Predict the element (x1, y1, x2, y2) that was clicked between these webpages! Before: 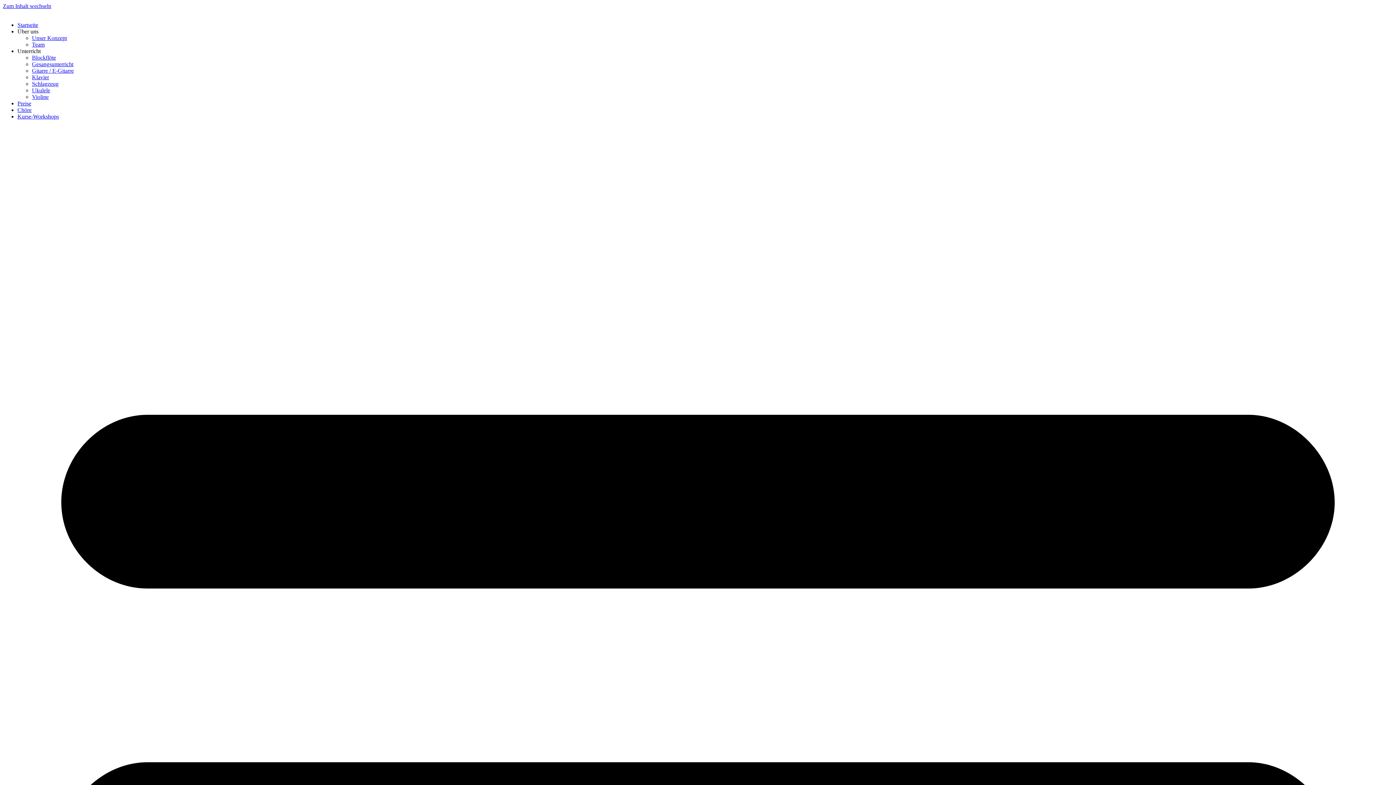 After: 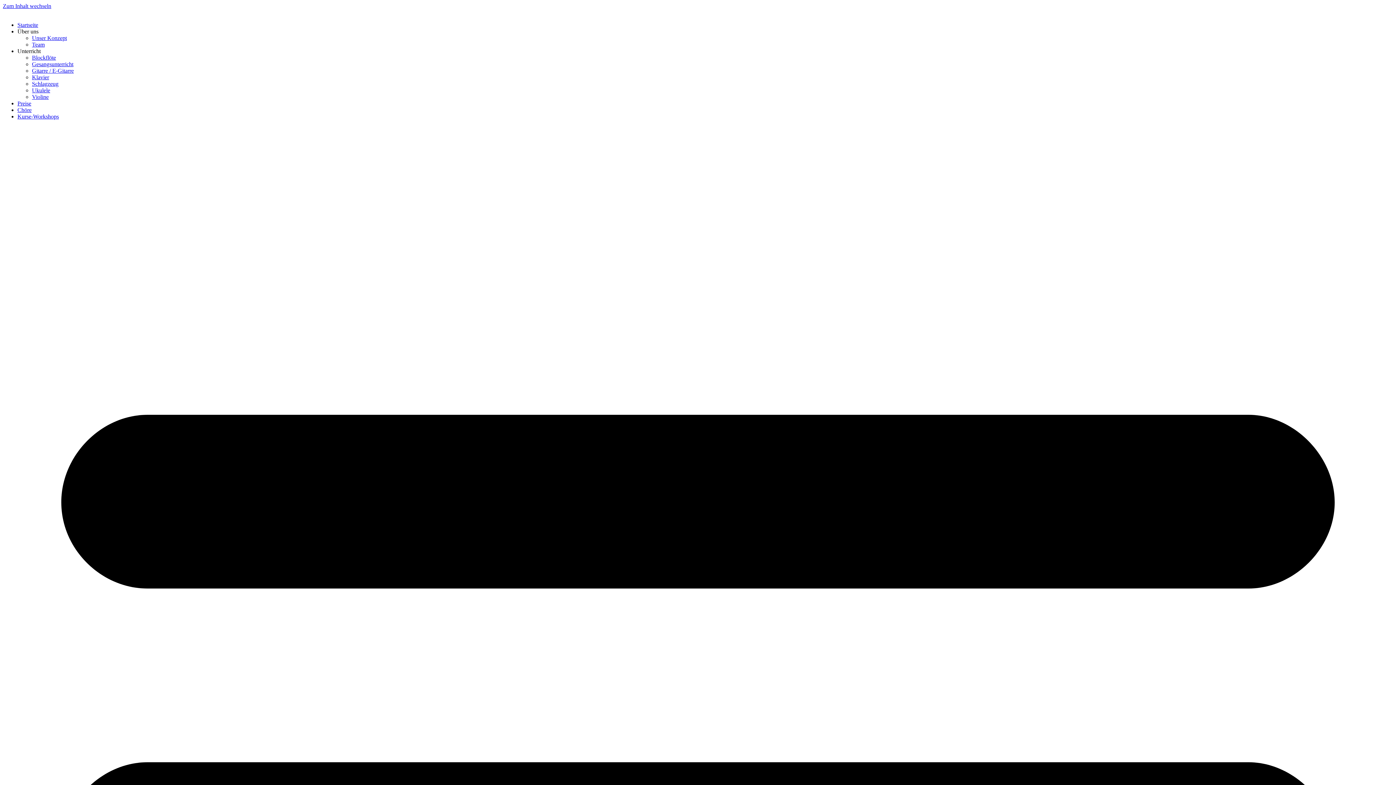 Action: label: Kurse-Workshops bbox: (17, 113, 58, 119)